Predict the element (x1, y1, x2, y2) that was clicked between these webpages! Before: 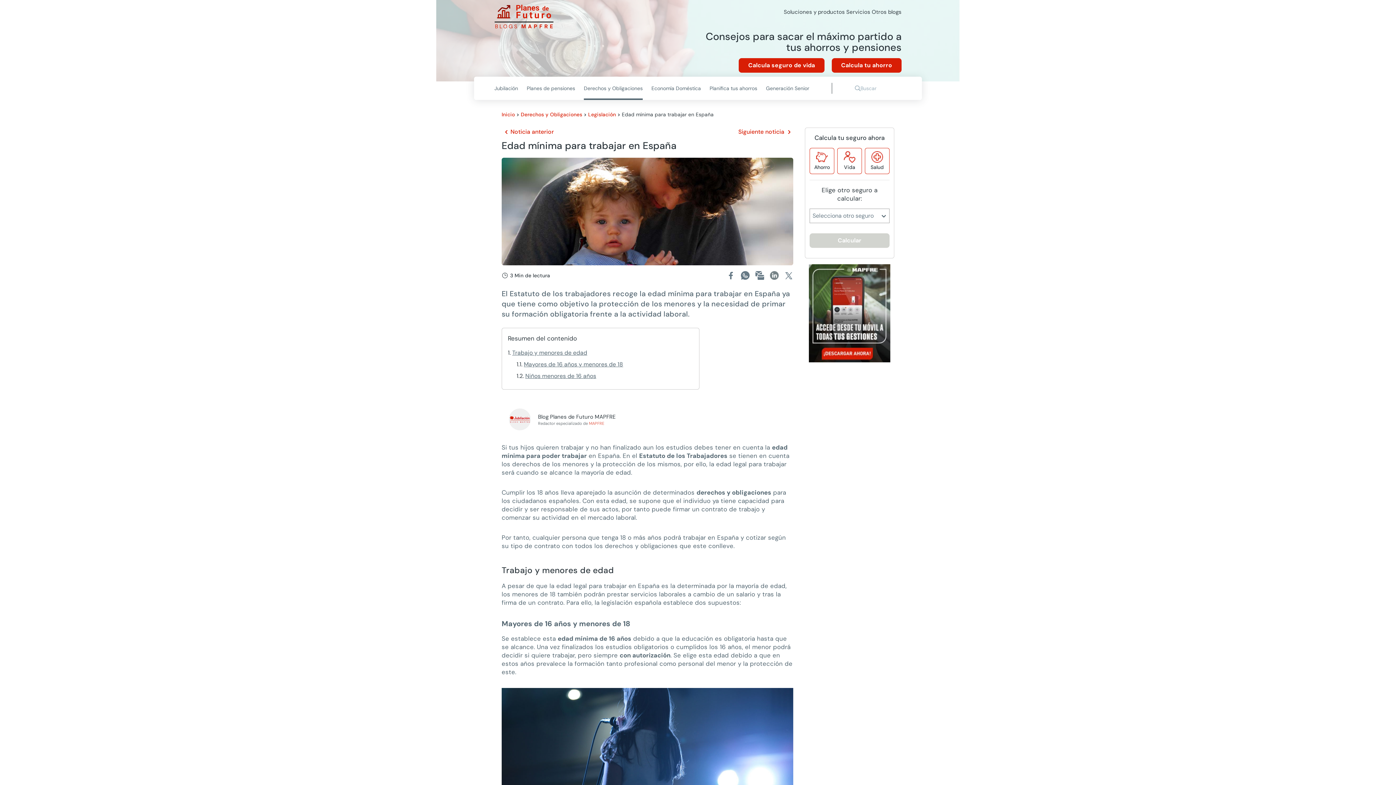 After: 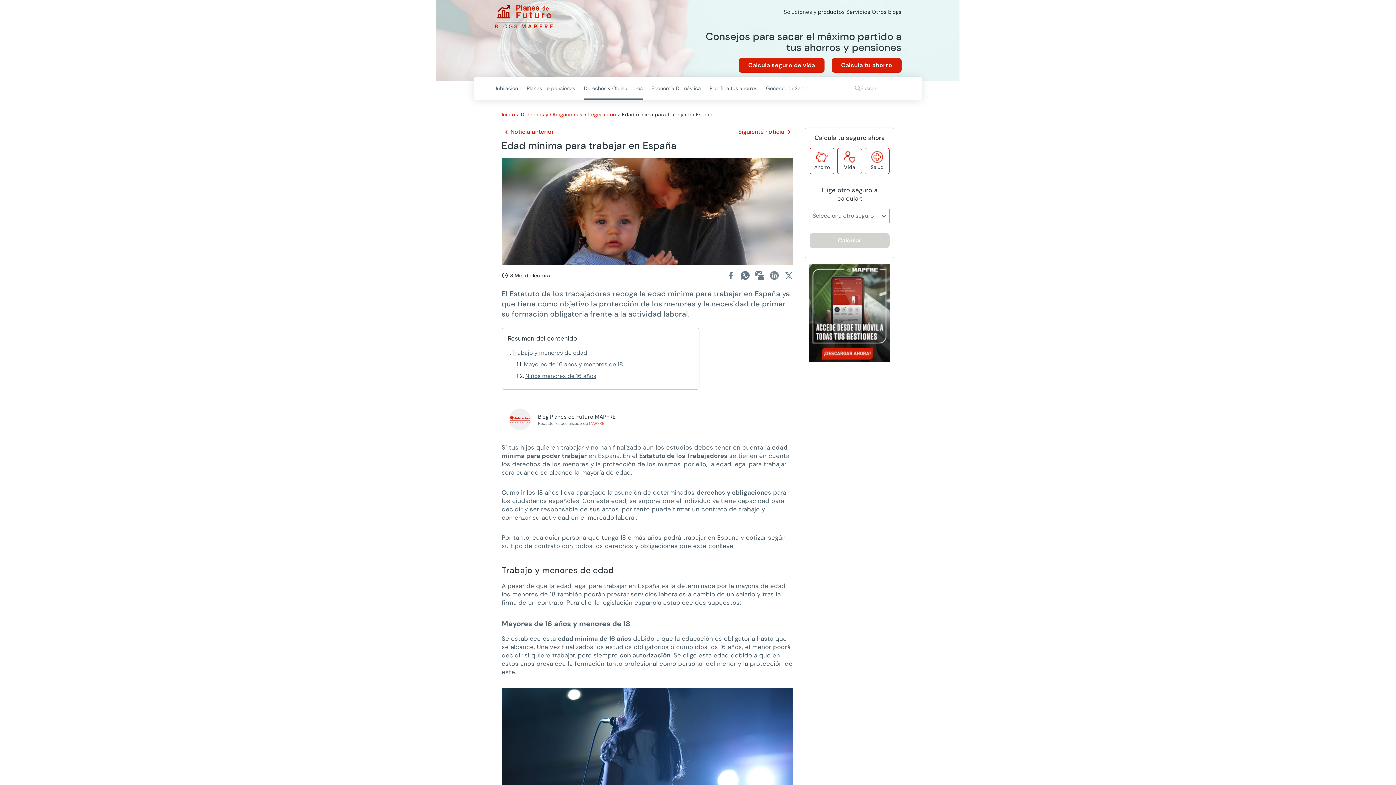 Action: bbox: (805, 264, 894, 365)